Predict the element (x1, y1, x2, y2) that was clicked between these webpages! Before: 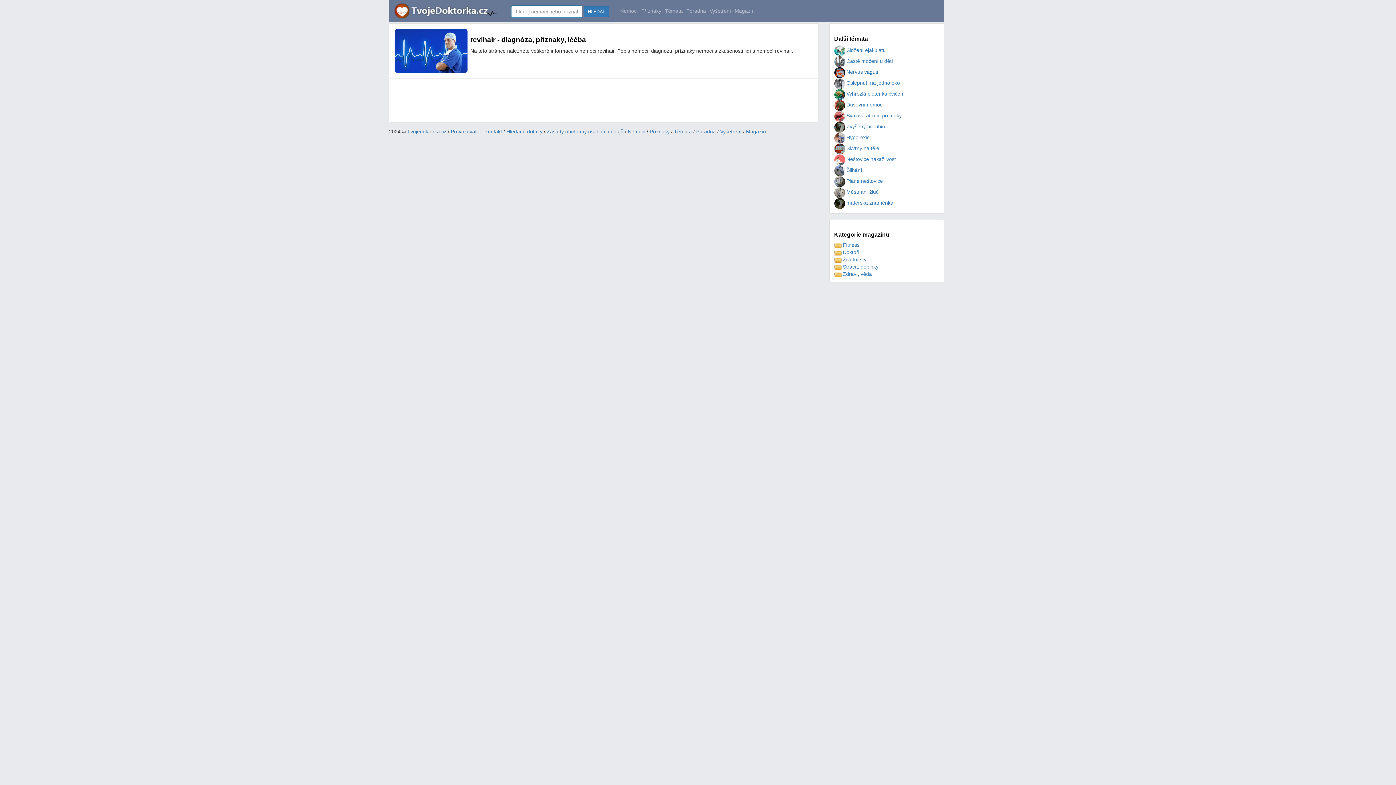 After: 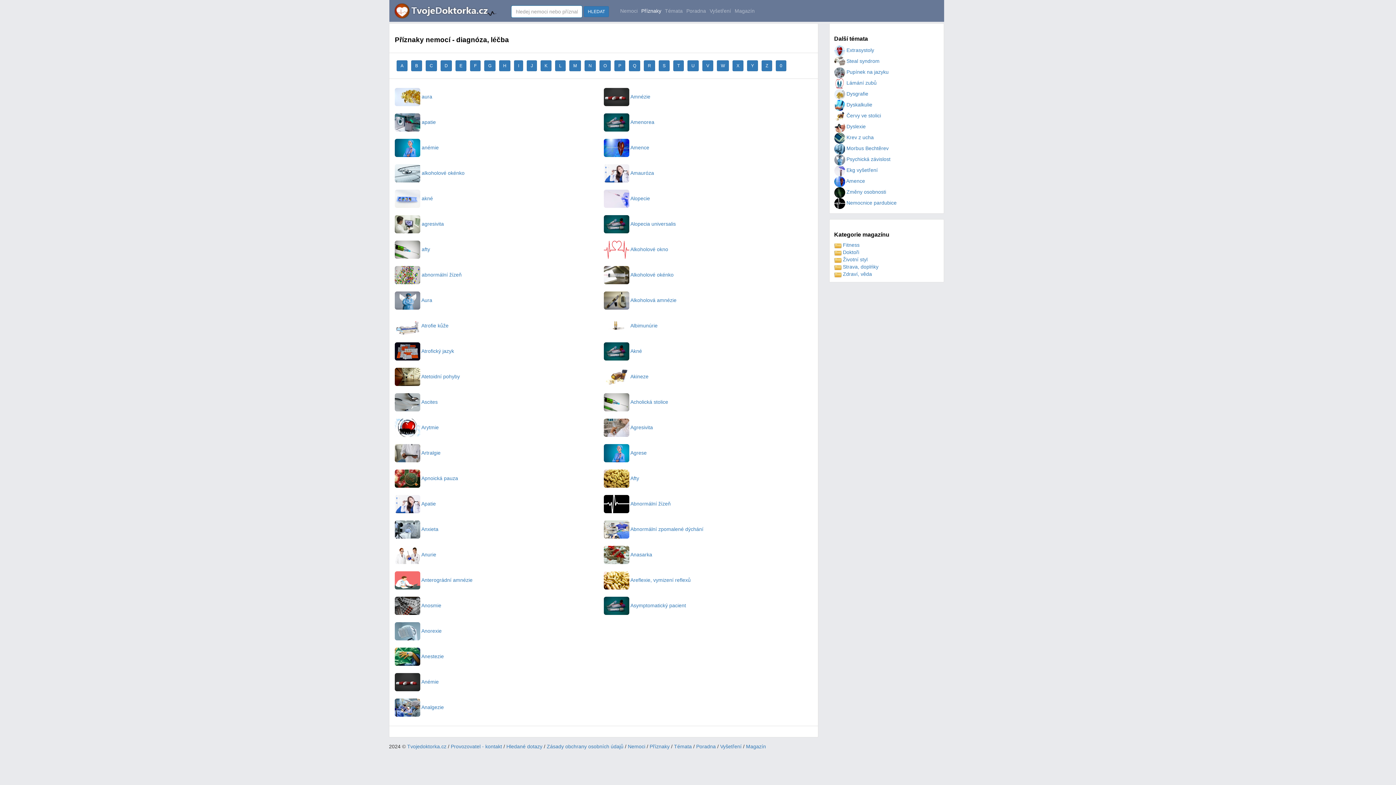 Action: label: Příznaky bbox: (649, 128, 669, 134)